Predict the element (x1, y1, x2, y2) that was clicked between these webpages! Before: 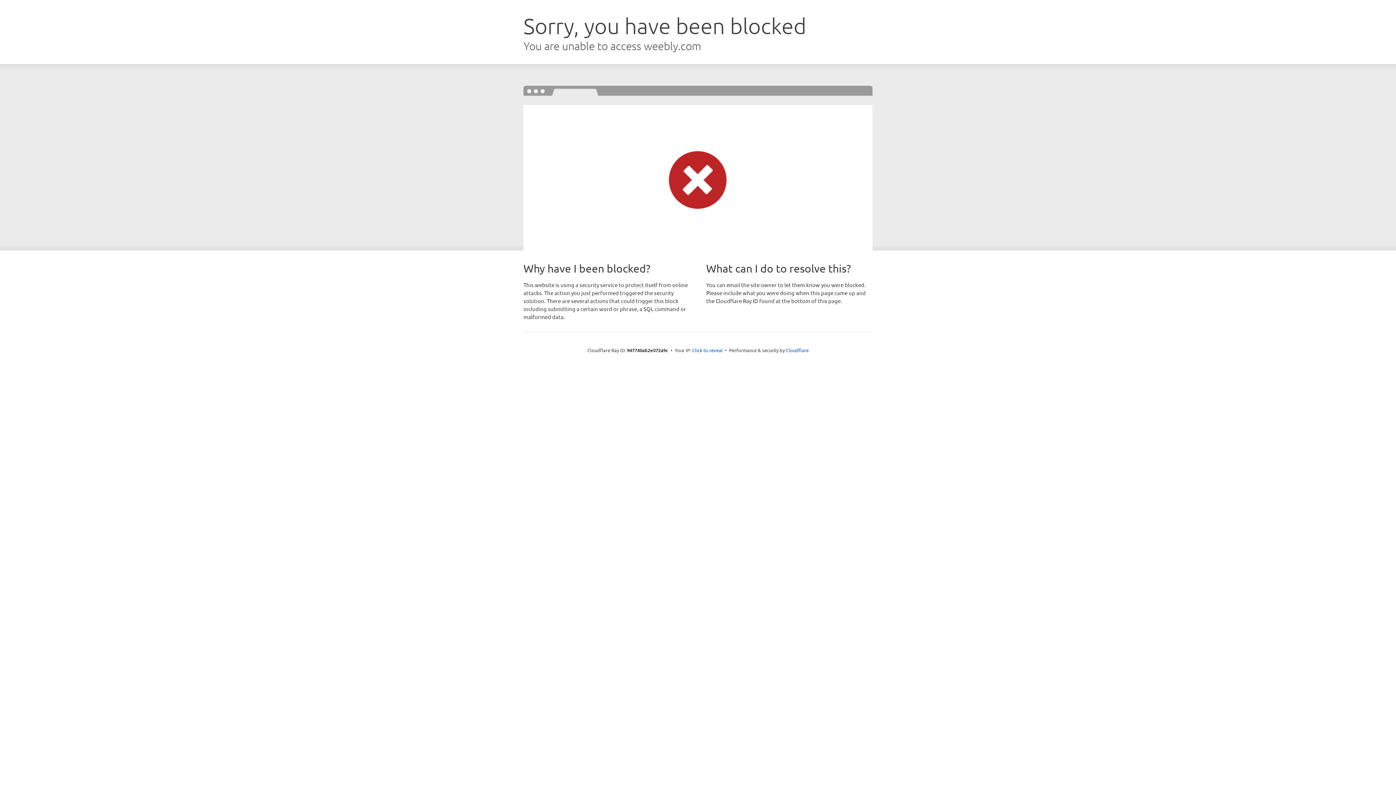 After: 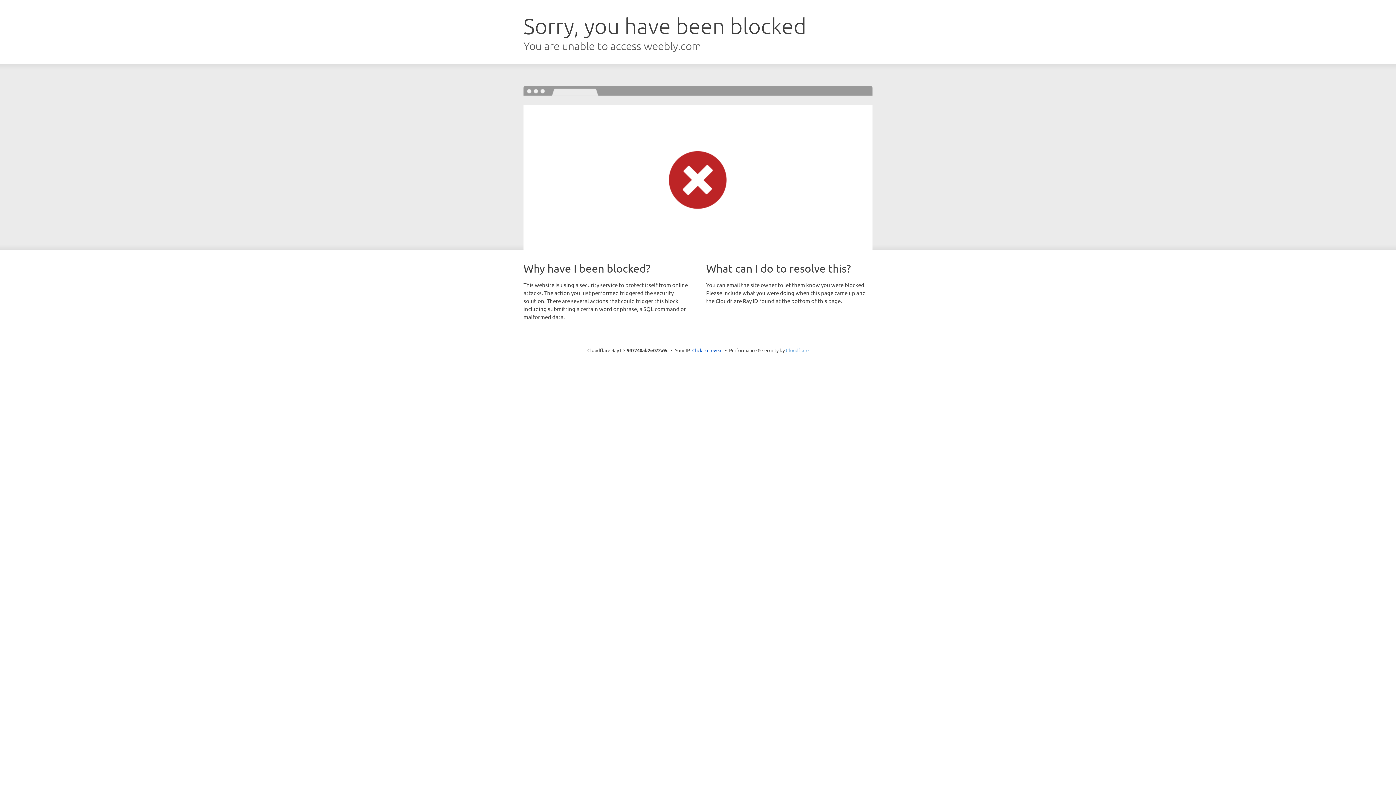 Action: label: Cloudflare bbox: (786, 347, 808, 353)